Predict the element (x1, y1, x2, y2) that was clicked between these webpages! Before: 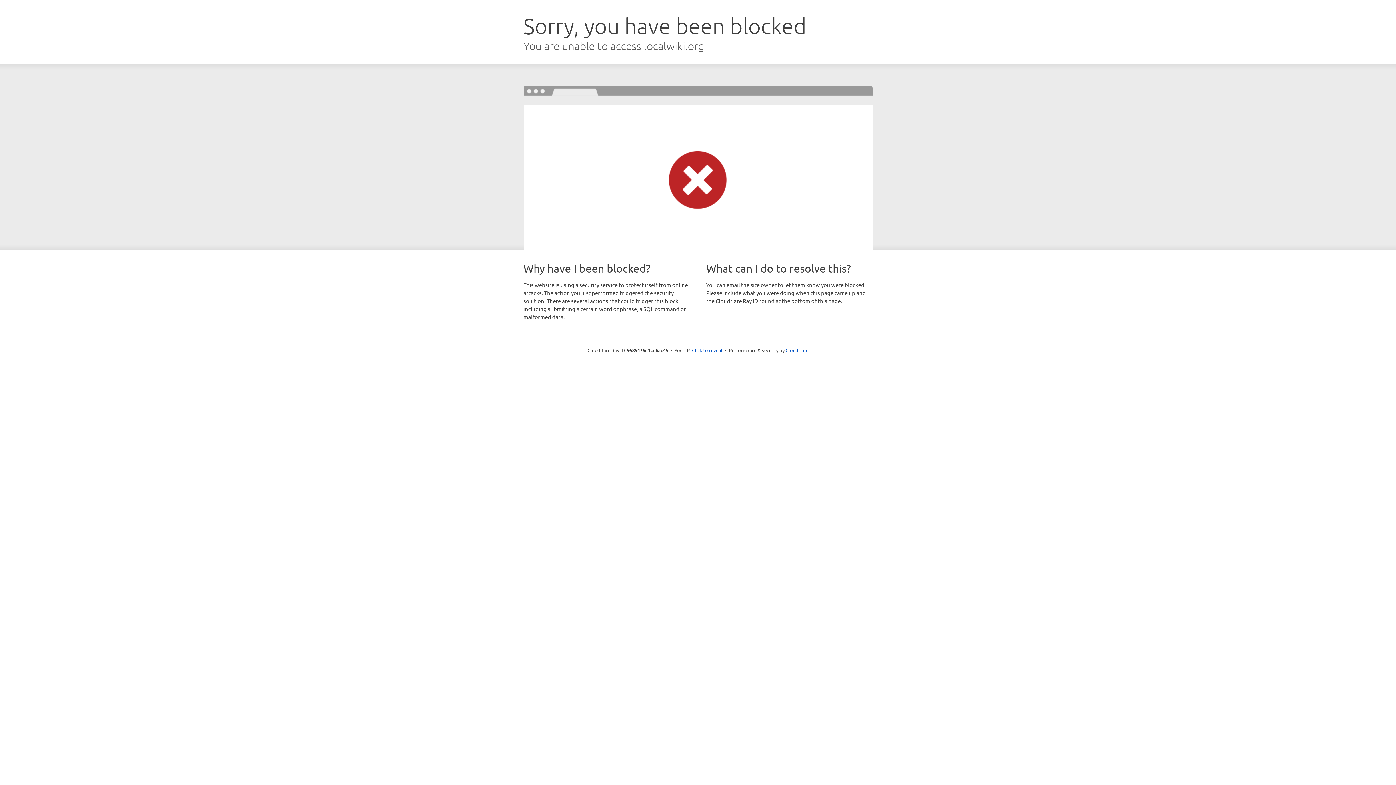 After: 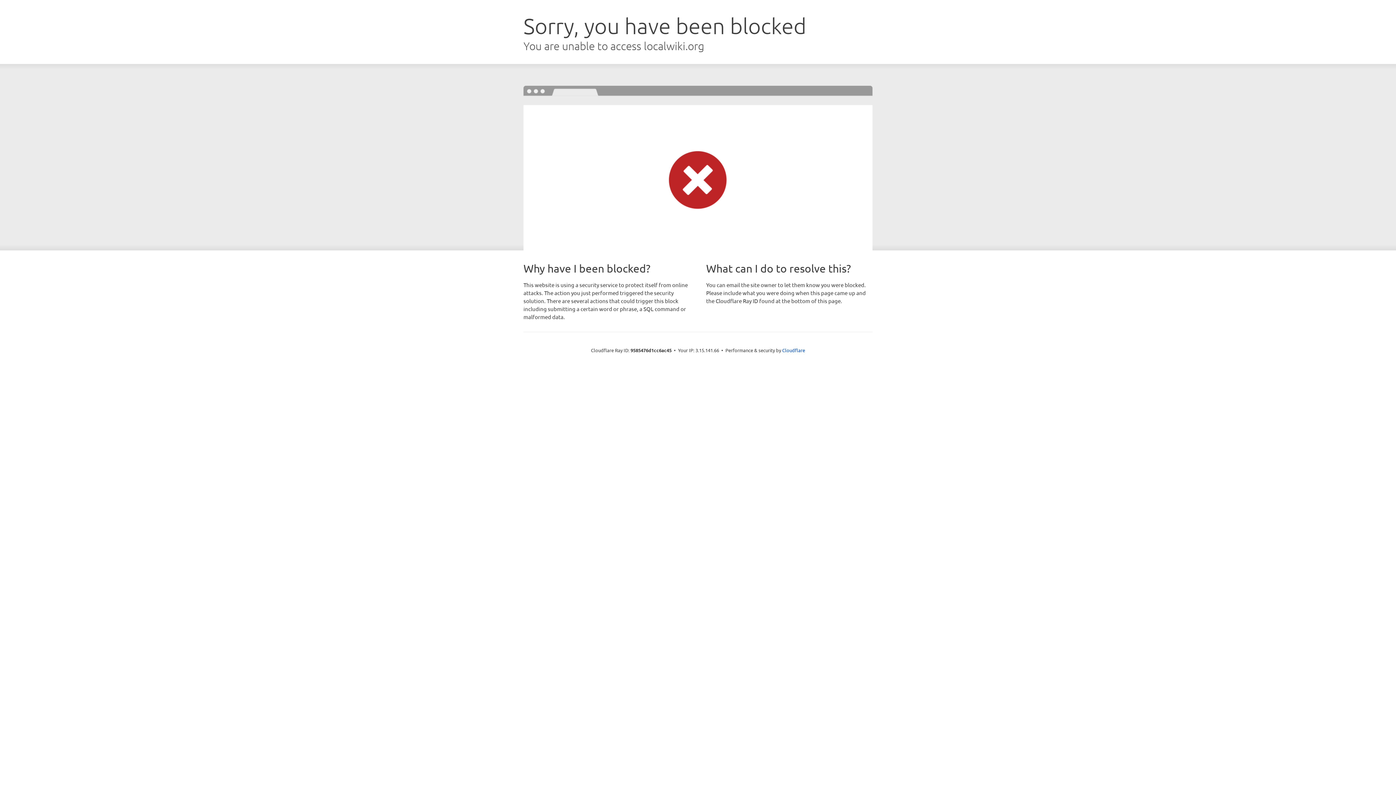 Action: label: Click to reveal bbox: (692, 346, 722, 353)